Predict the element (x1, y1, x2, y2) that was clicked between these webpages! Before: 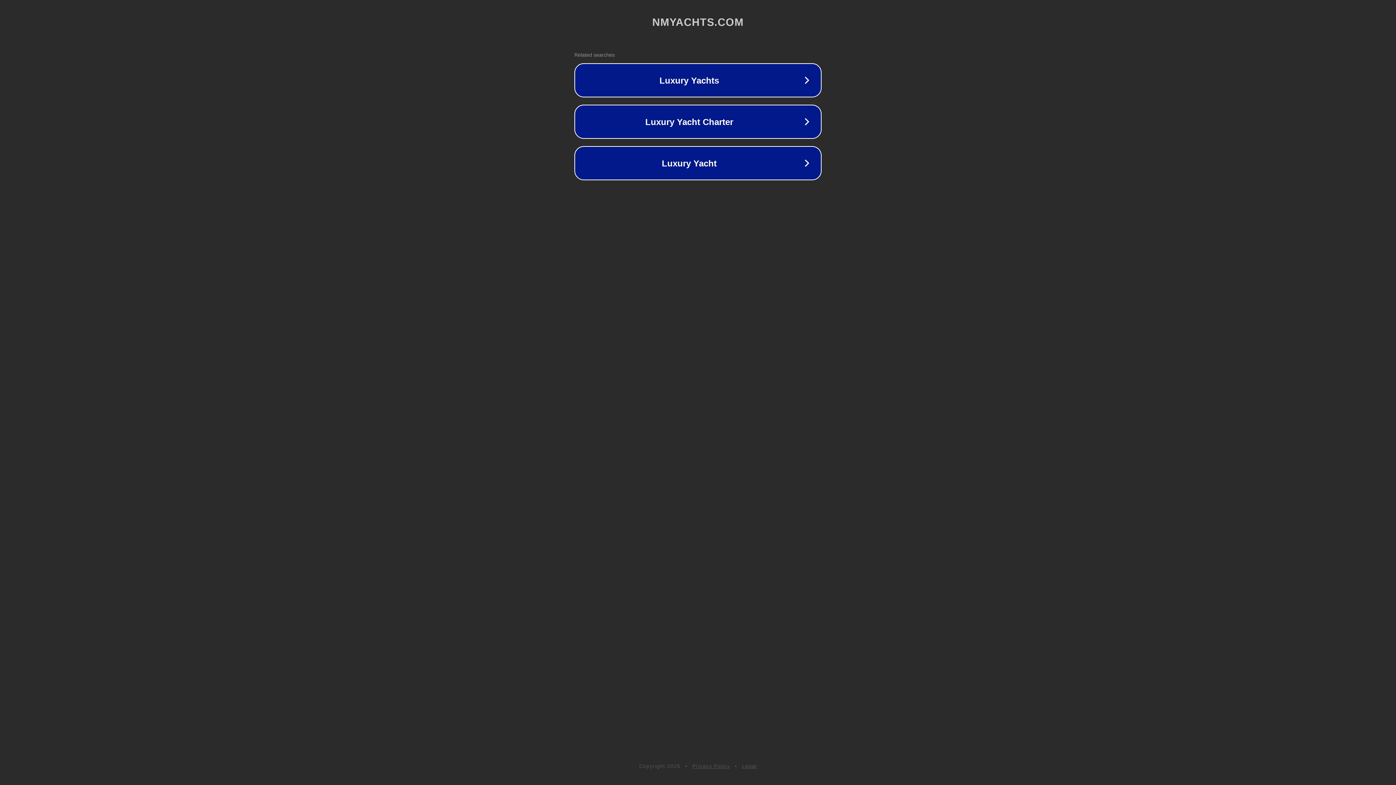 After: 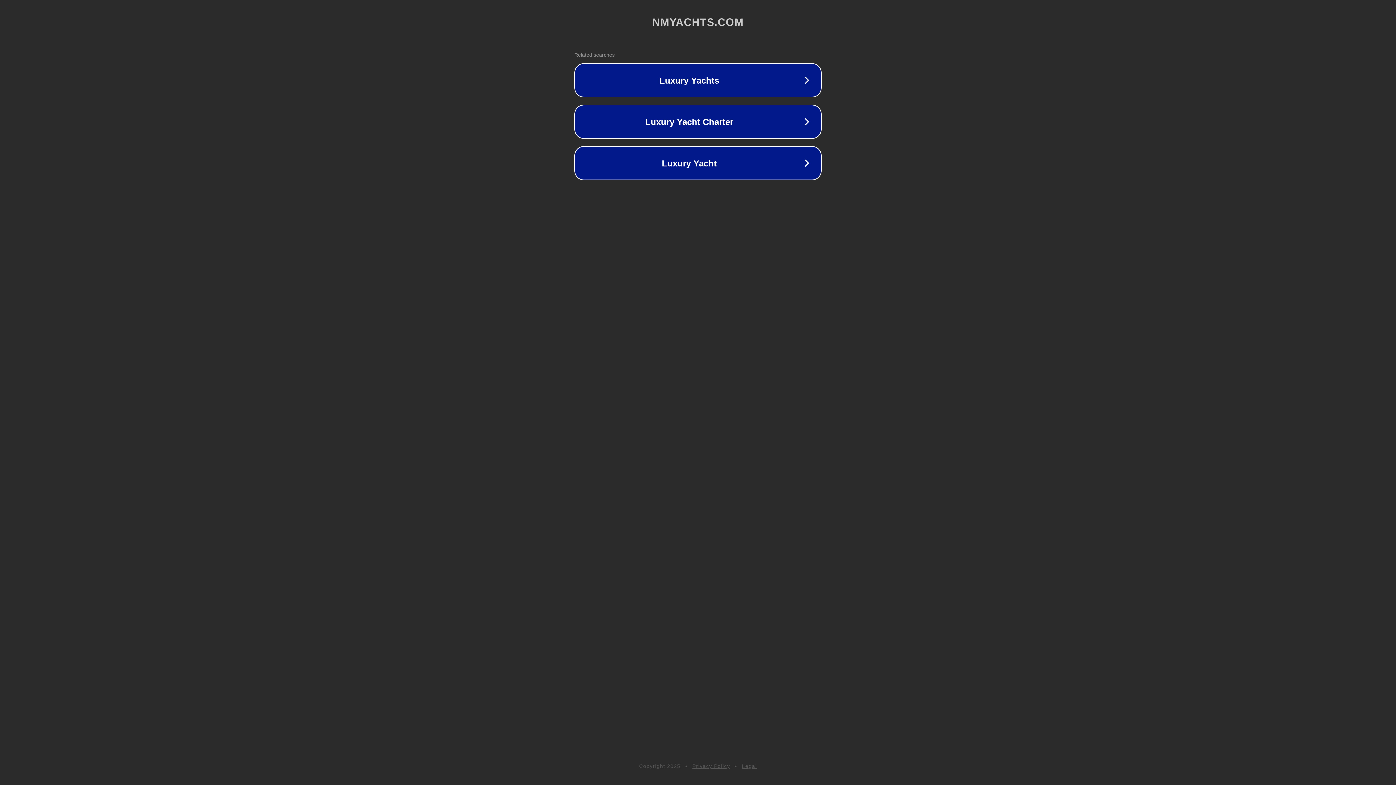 Action: label: Legal bbox: (742, 763, 757, 769)